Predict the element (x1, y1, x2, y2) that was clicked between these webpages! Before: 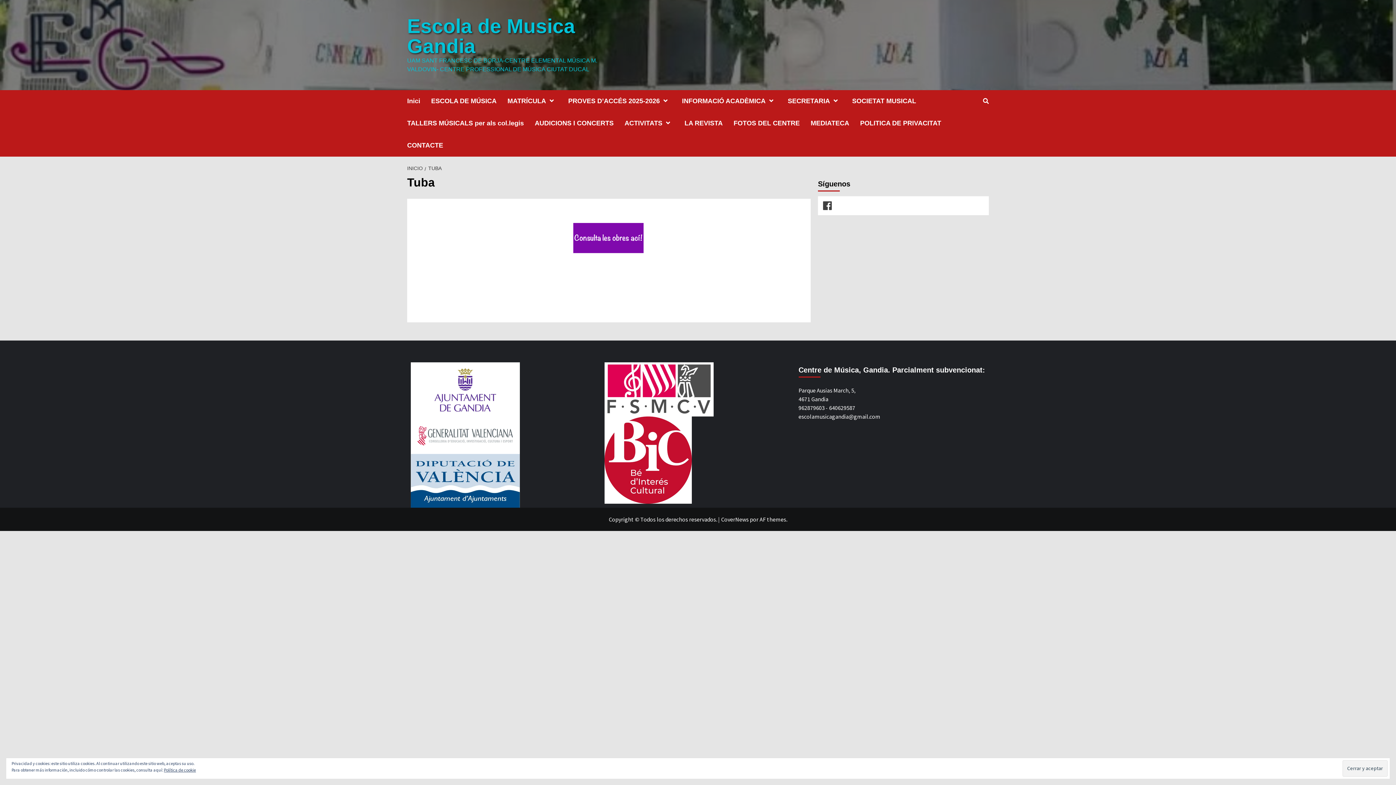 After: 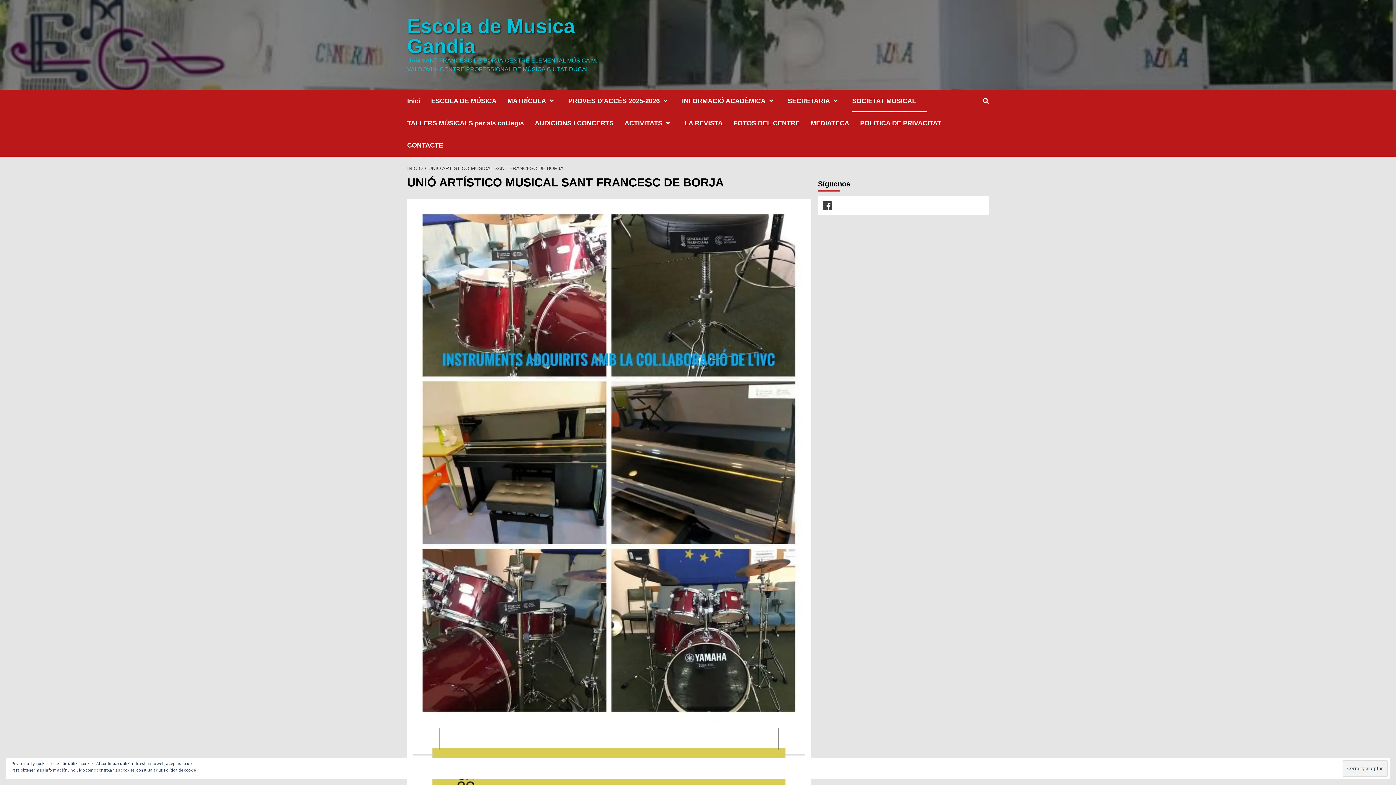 Action: bbox: (852, 90, 927, 112) label: SOCIETAT MUSICAL